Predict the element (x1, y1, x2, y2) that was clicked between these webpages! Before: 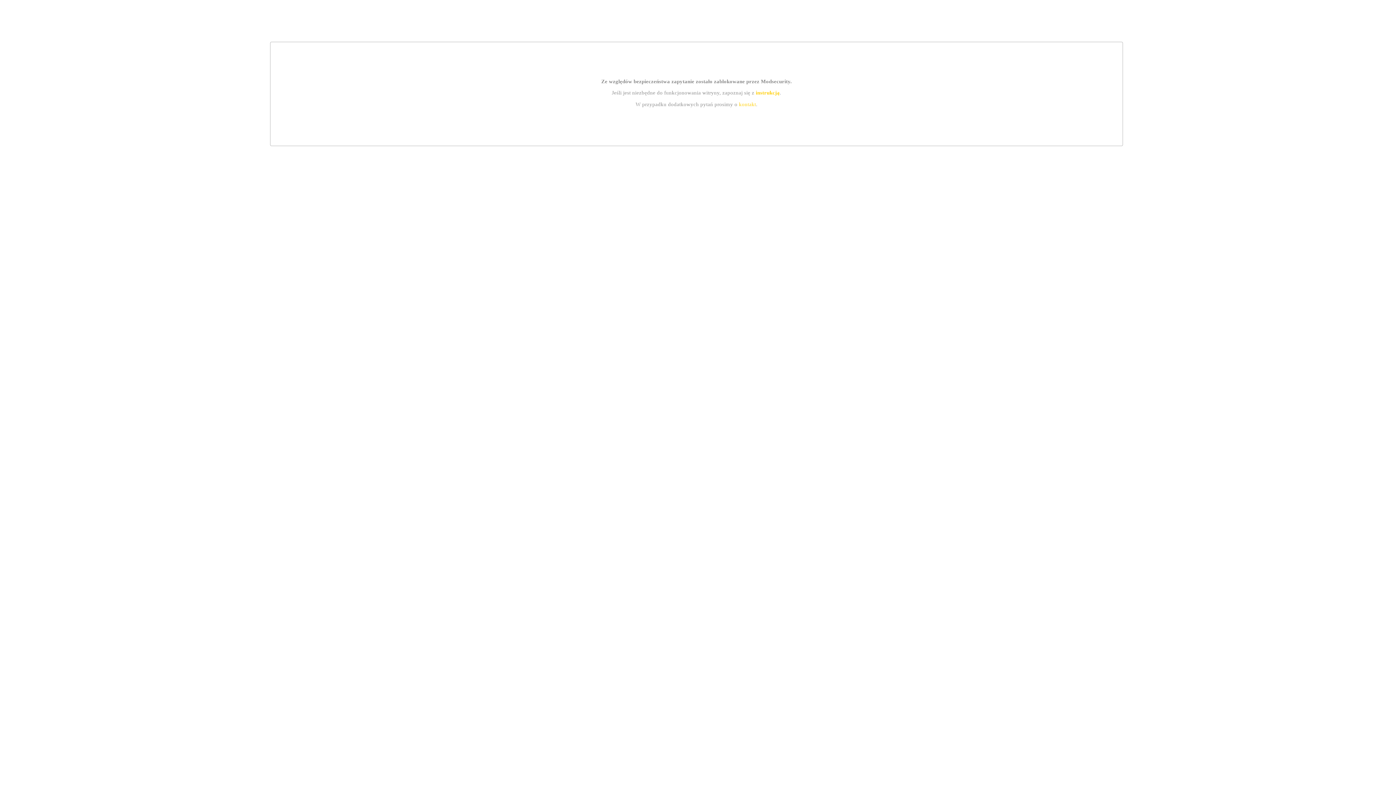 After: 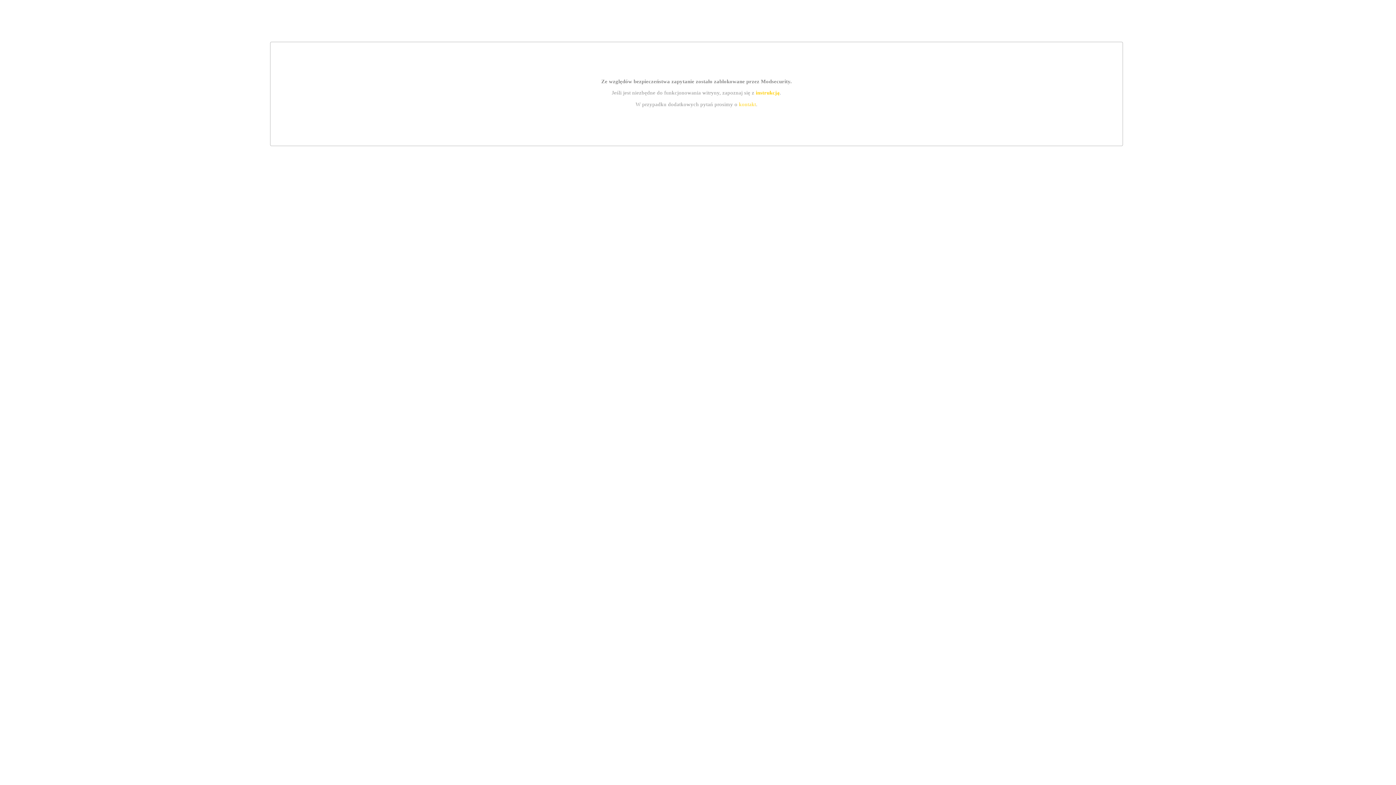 Action: bbox: (755, 89, 779, 95) label: instrukcją